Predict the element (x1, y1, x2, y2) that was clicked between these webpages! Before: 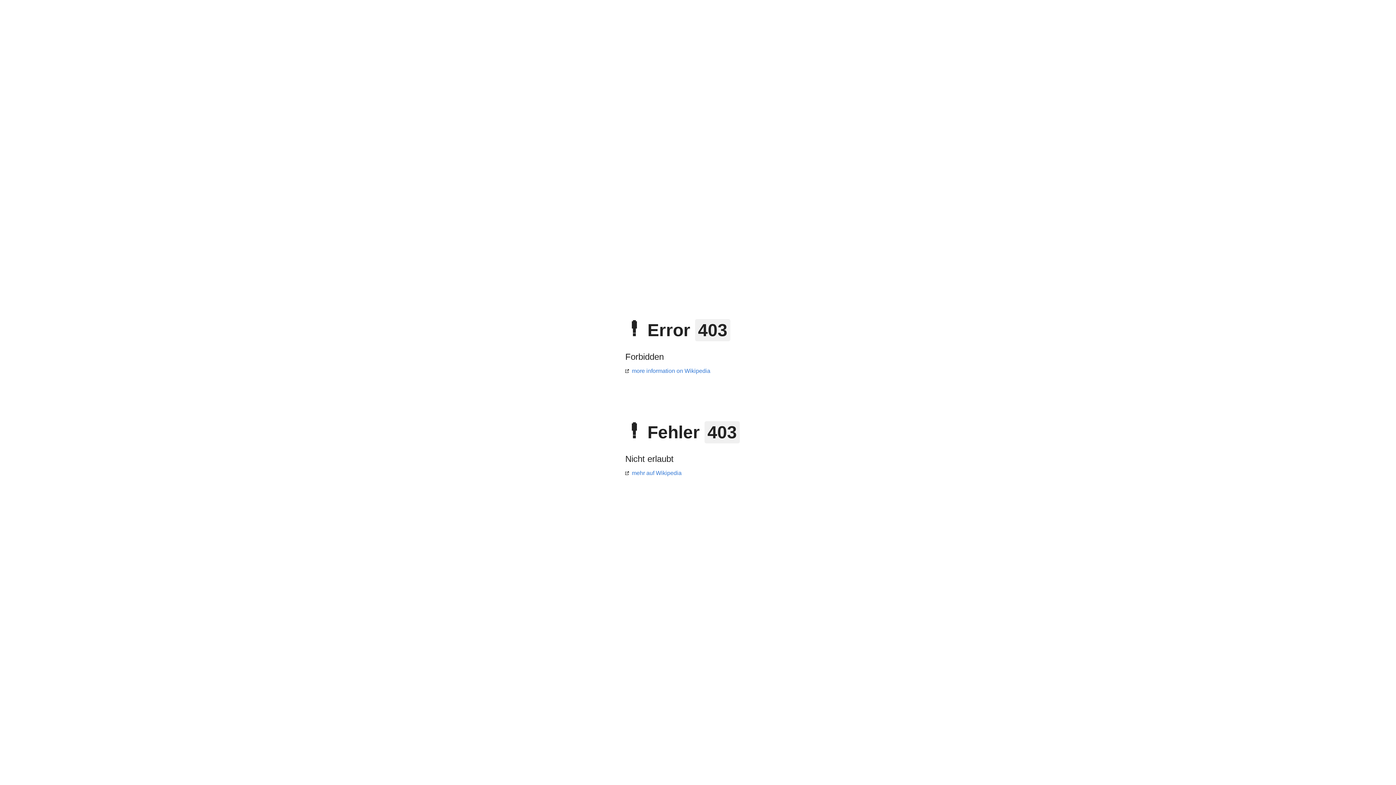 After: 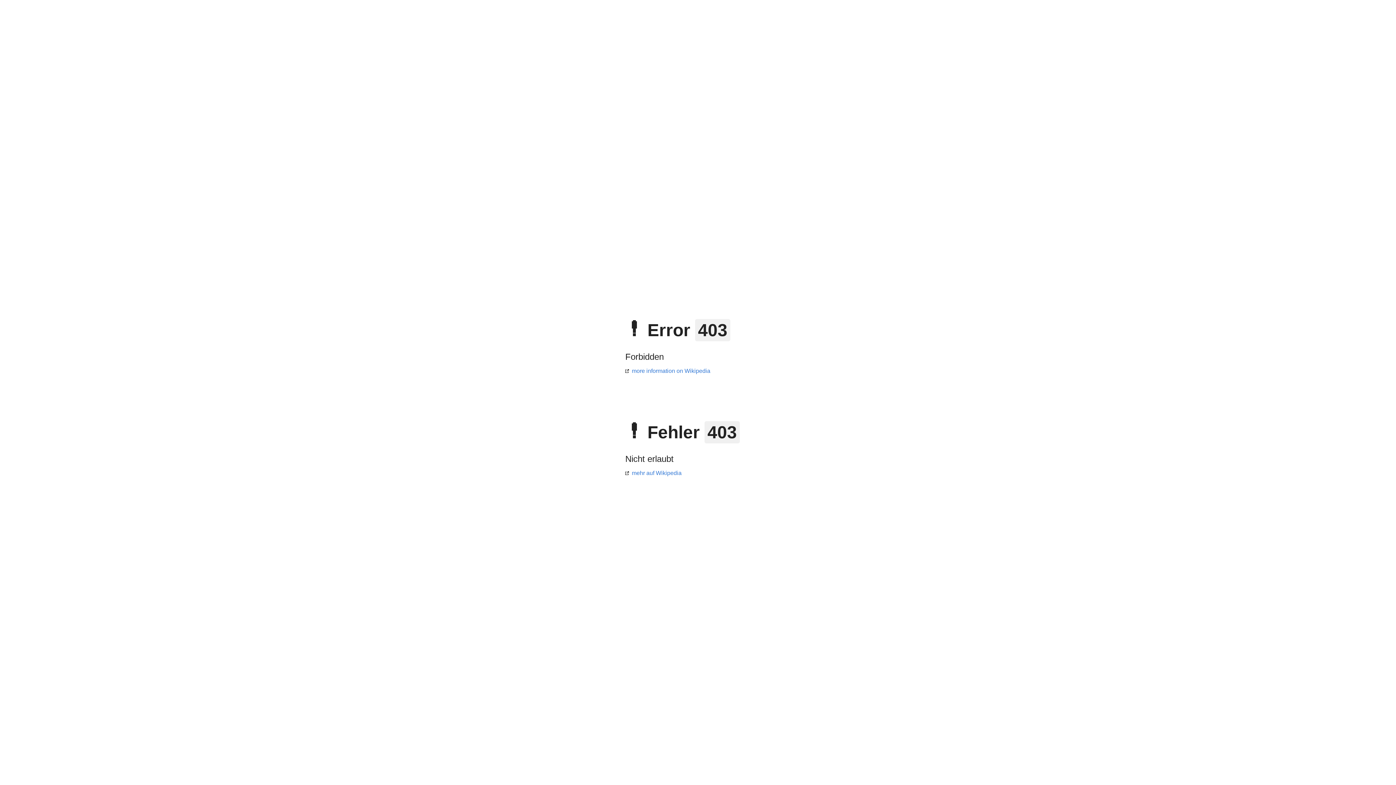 Action: label: more information on Wikipedia bbox: (625, 368, 710, 374)